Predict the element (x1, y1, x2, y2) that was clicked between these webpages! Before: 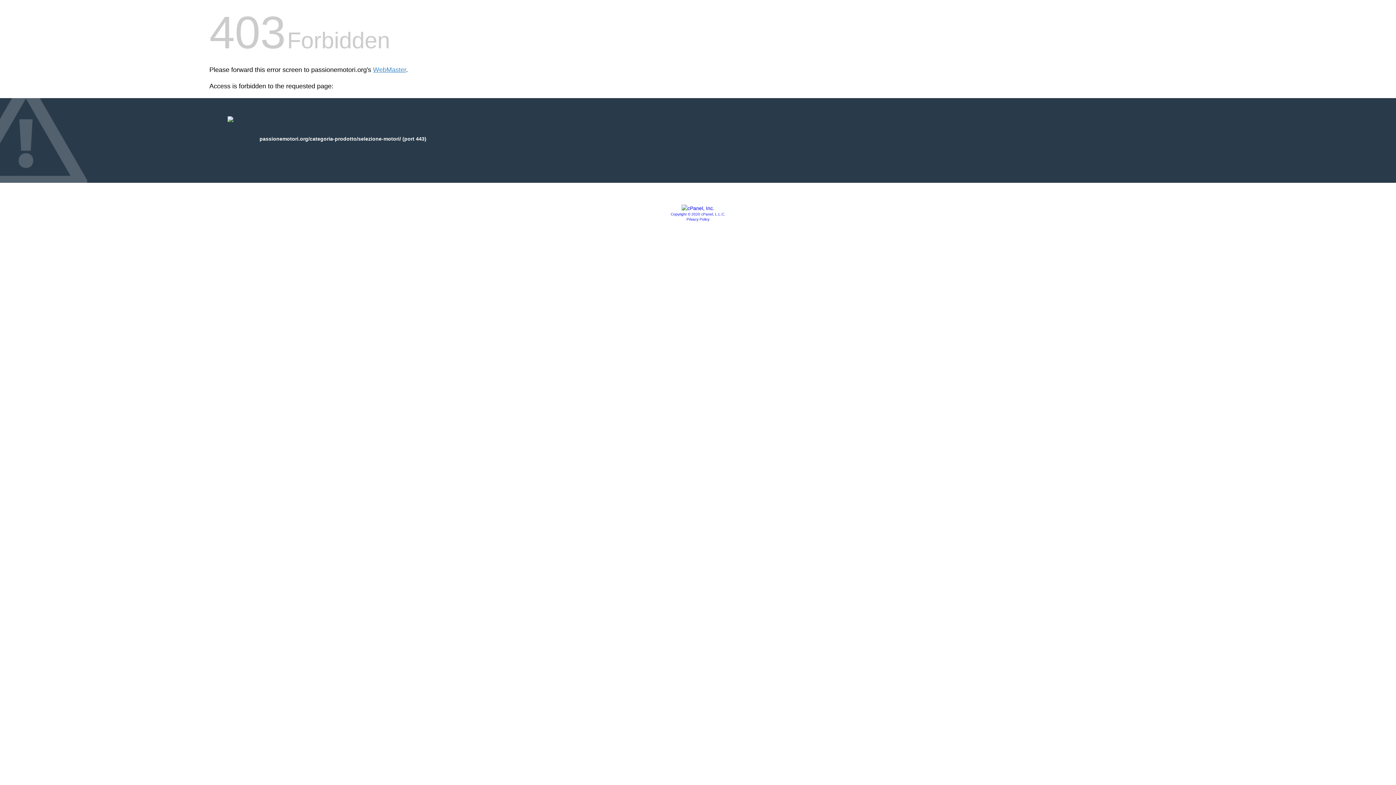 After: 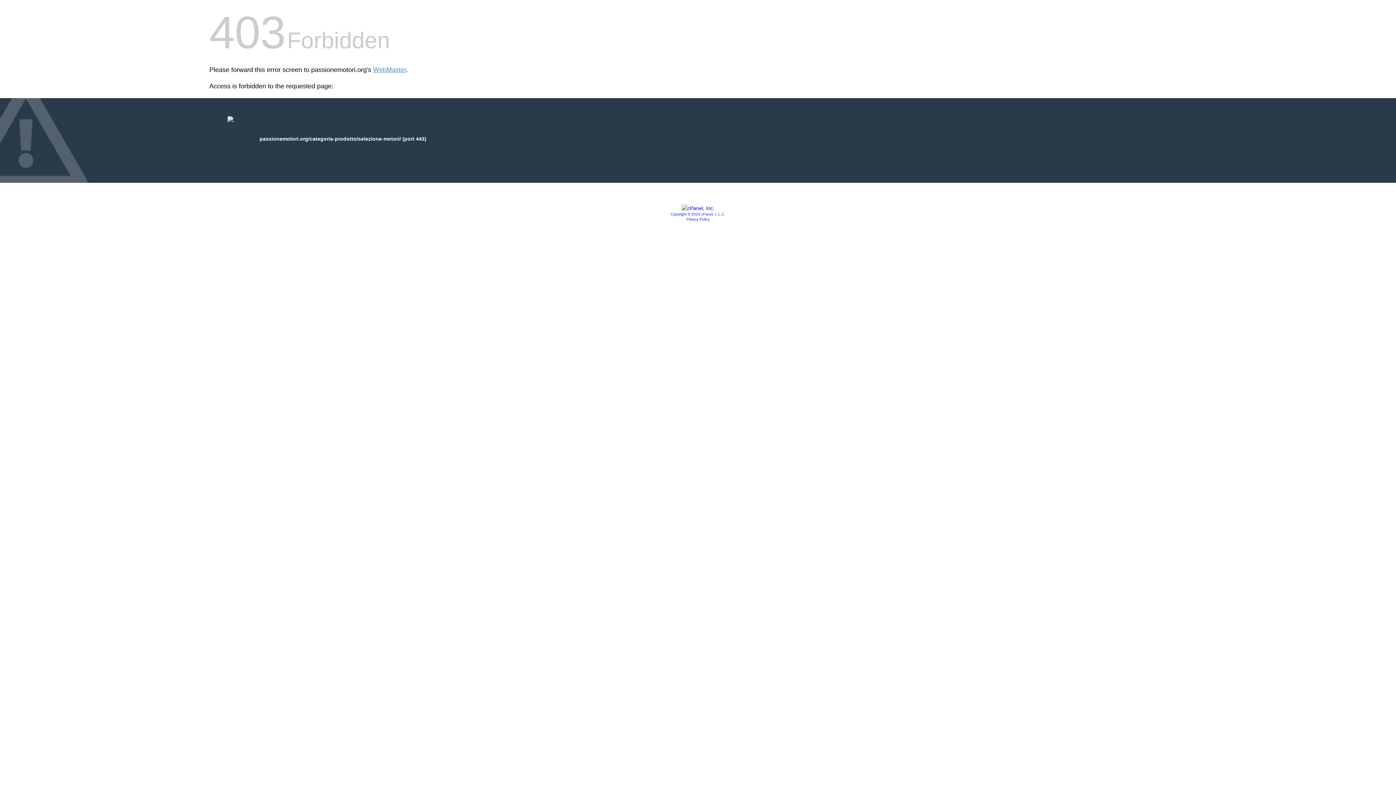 Action: bbox: (681, 205, 714, 211)